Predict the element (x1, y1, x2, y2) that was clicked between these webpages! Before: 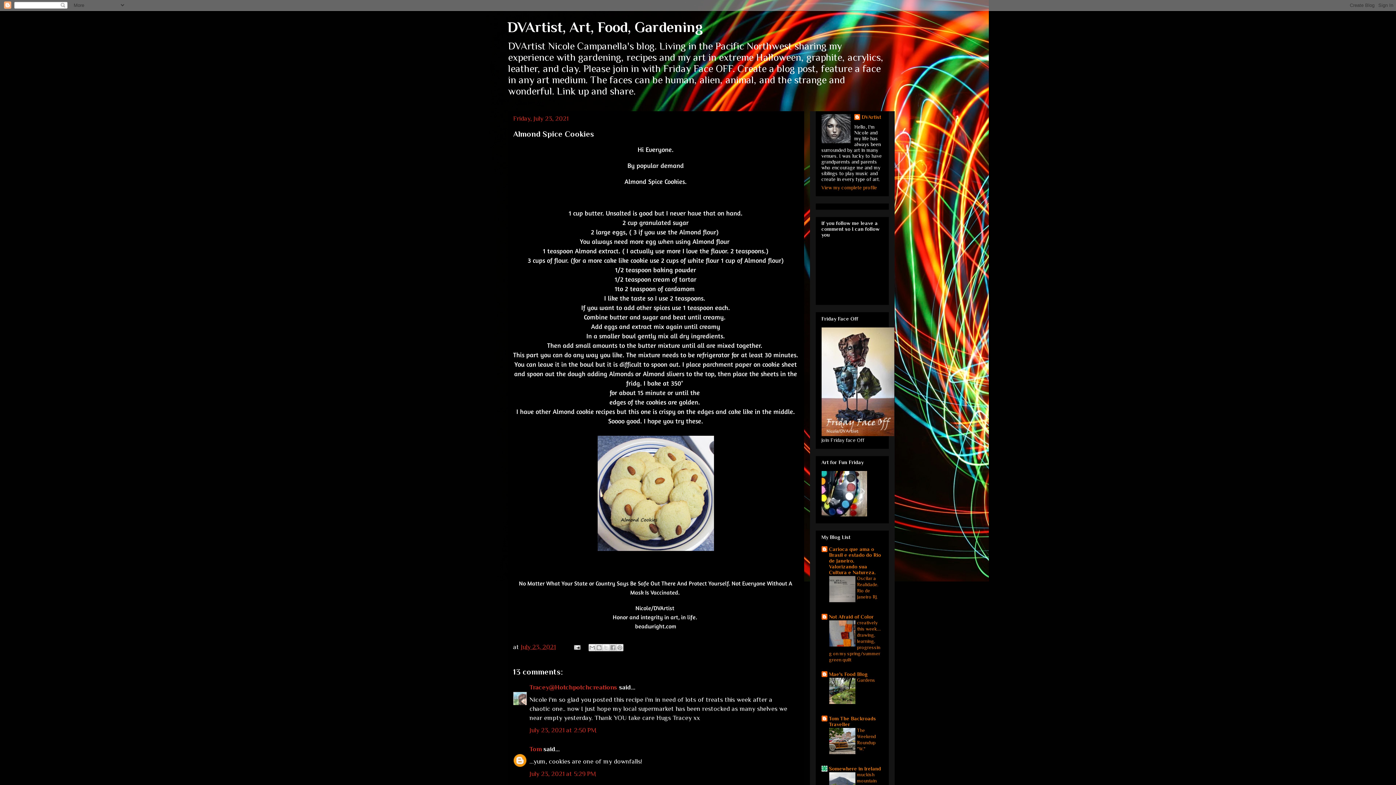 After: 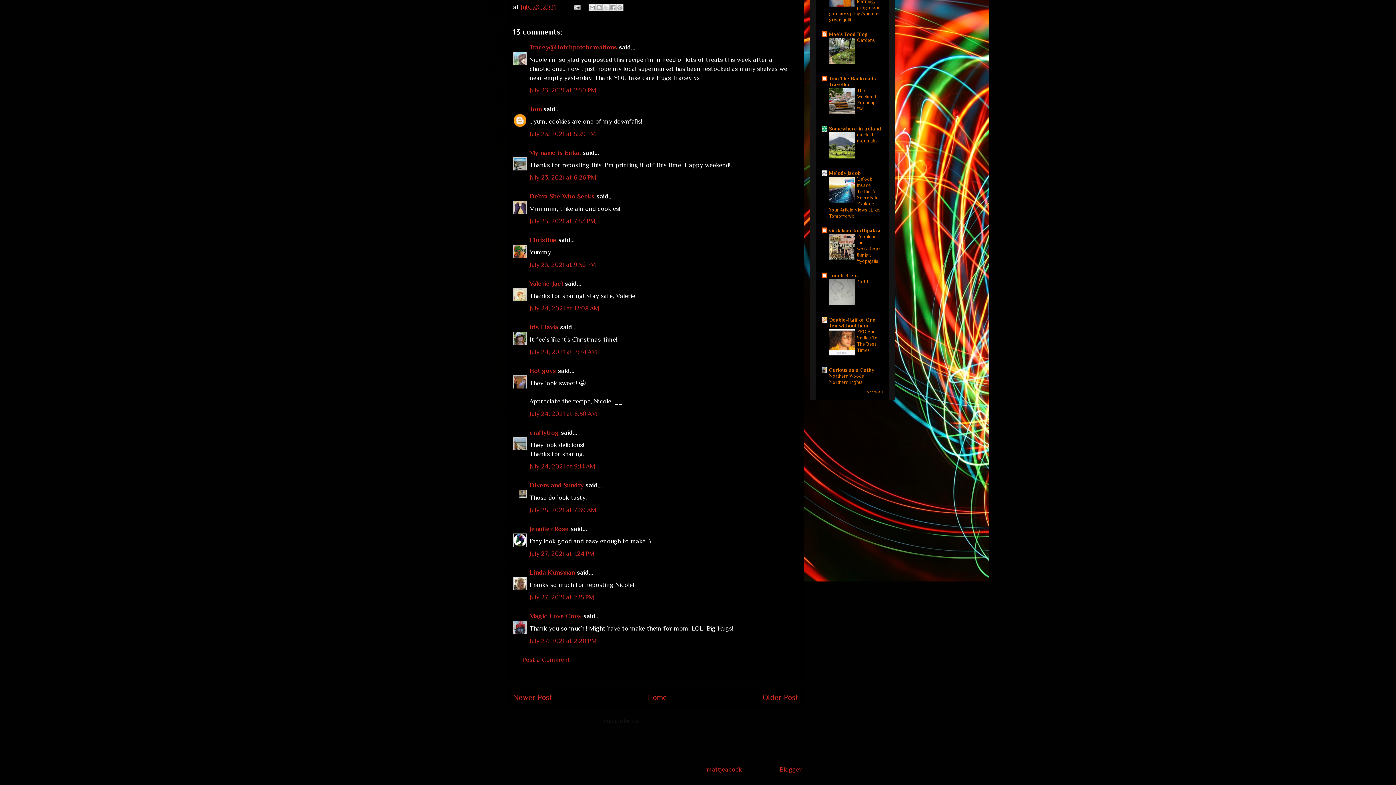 Action: label: July 23, 2021 at 5:29 PM bbox: (529, 770, 596, 777)